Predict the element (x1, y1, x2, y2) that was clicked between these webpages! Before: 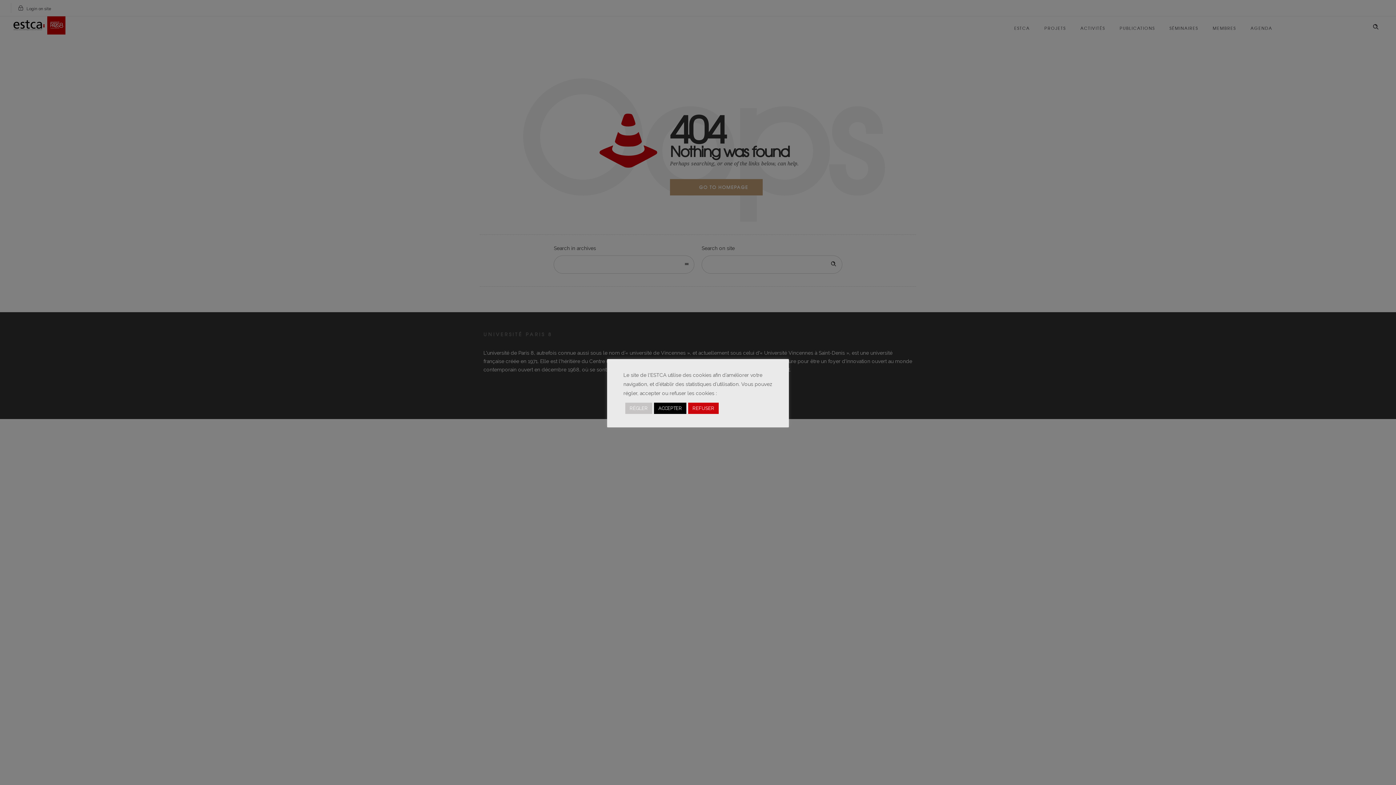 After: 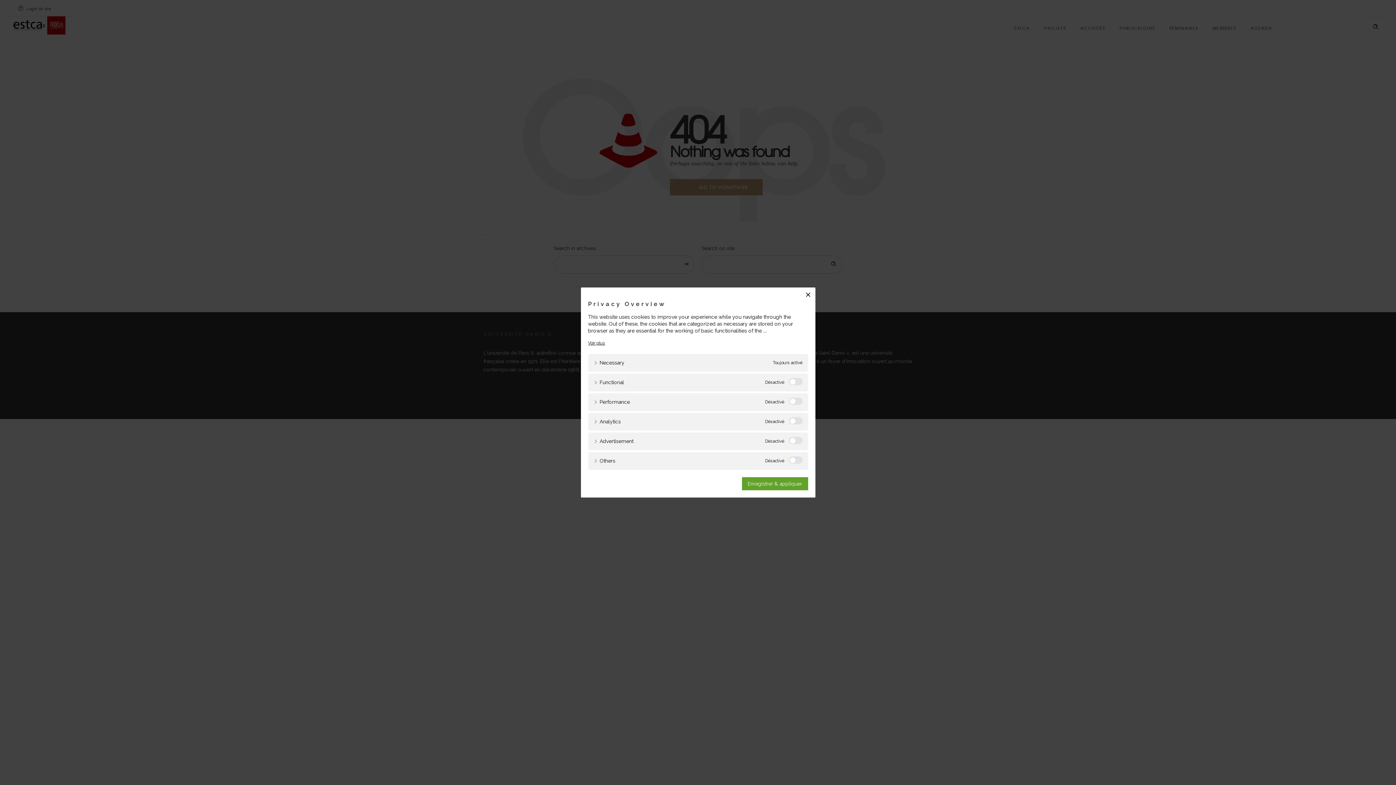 Action: label: RÉGLER bbox: (625, 402, 652, 414)